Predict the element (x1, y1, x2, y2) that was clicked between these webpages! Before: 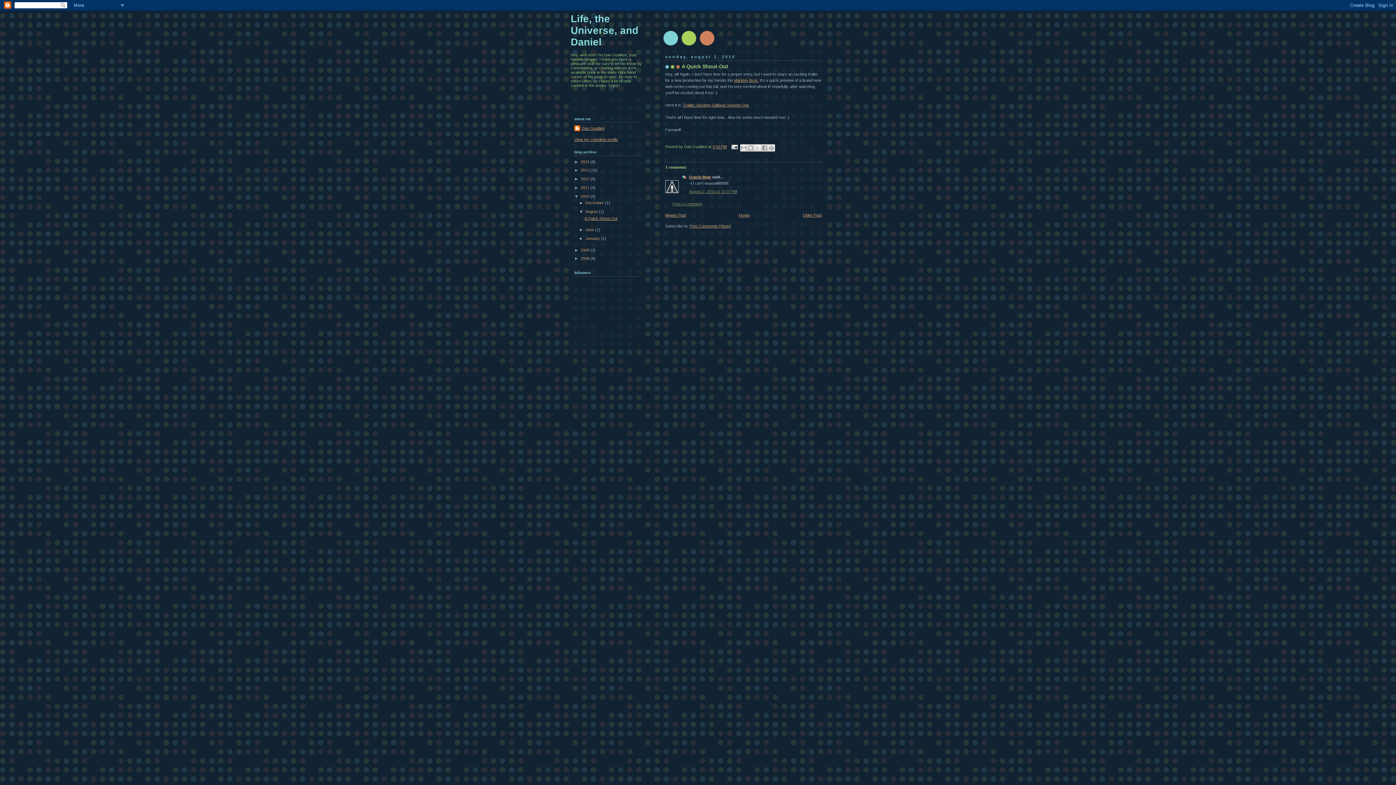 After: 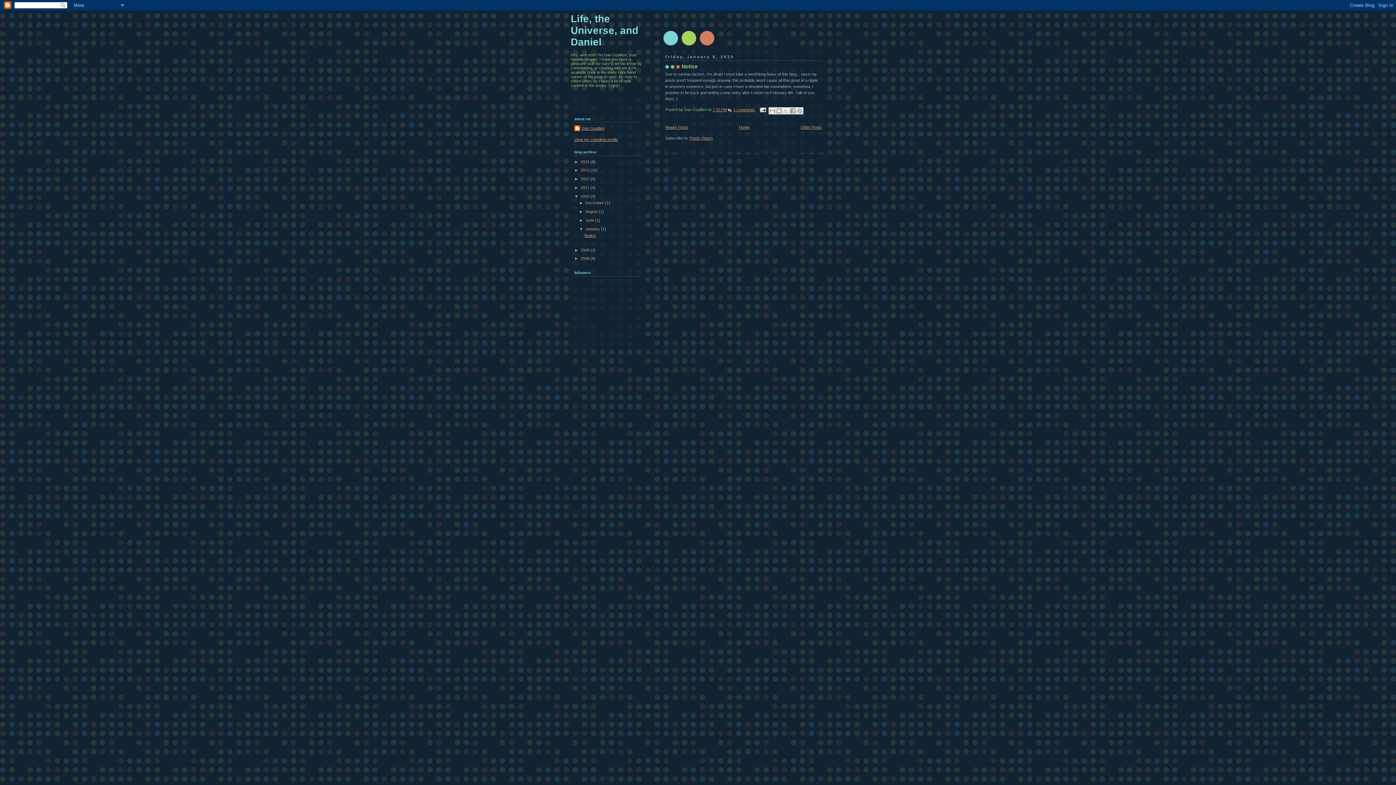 Action: bbox: (585, 236, 601, 240) label: January 